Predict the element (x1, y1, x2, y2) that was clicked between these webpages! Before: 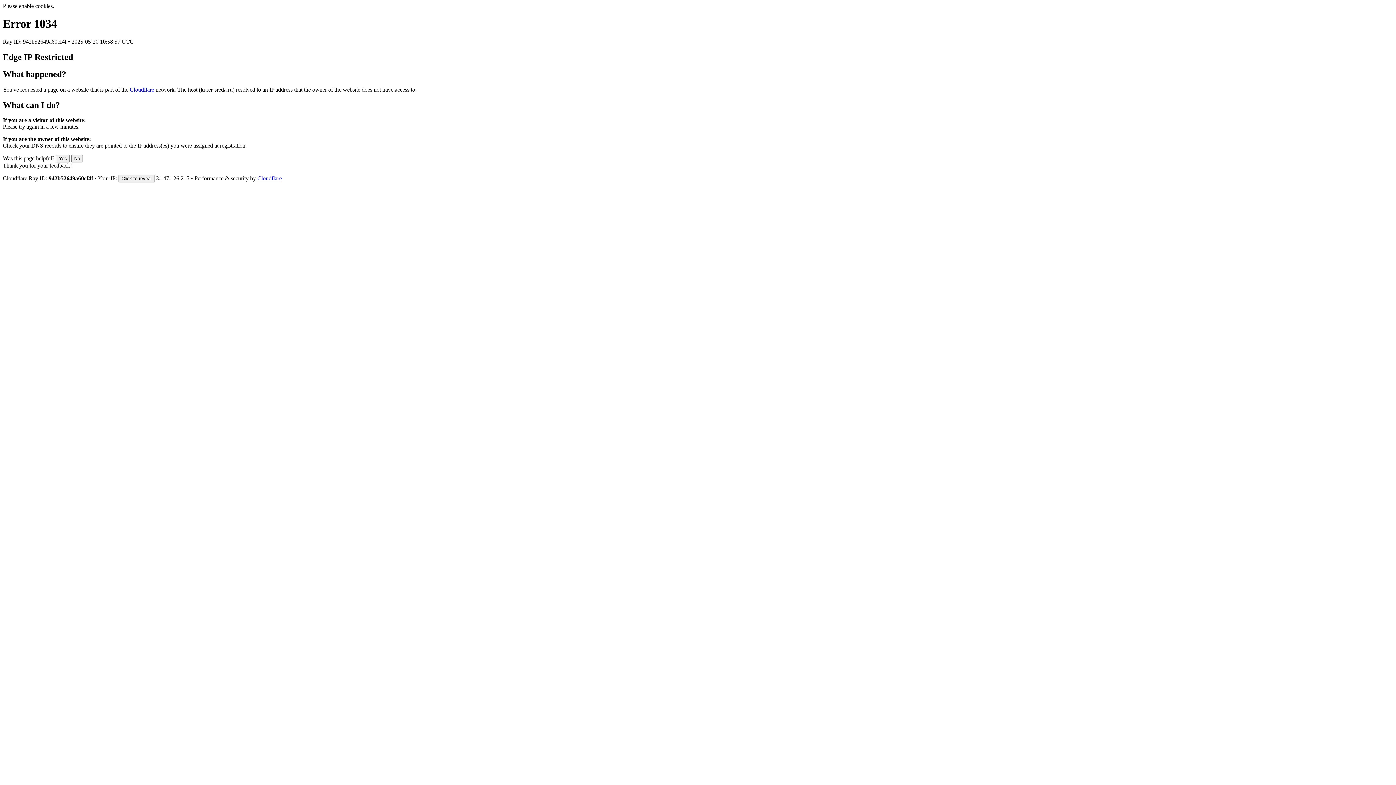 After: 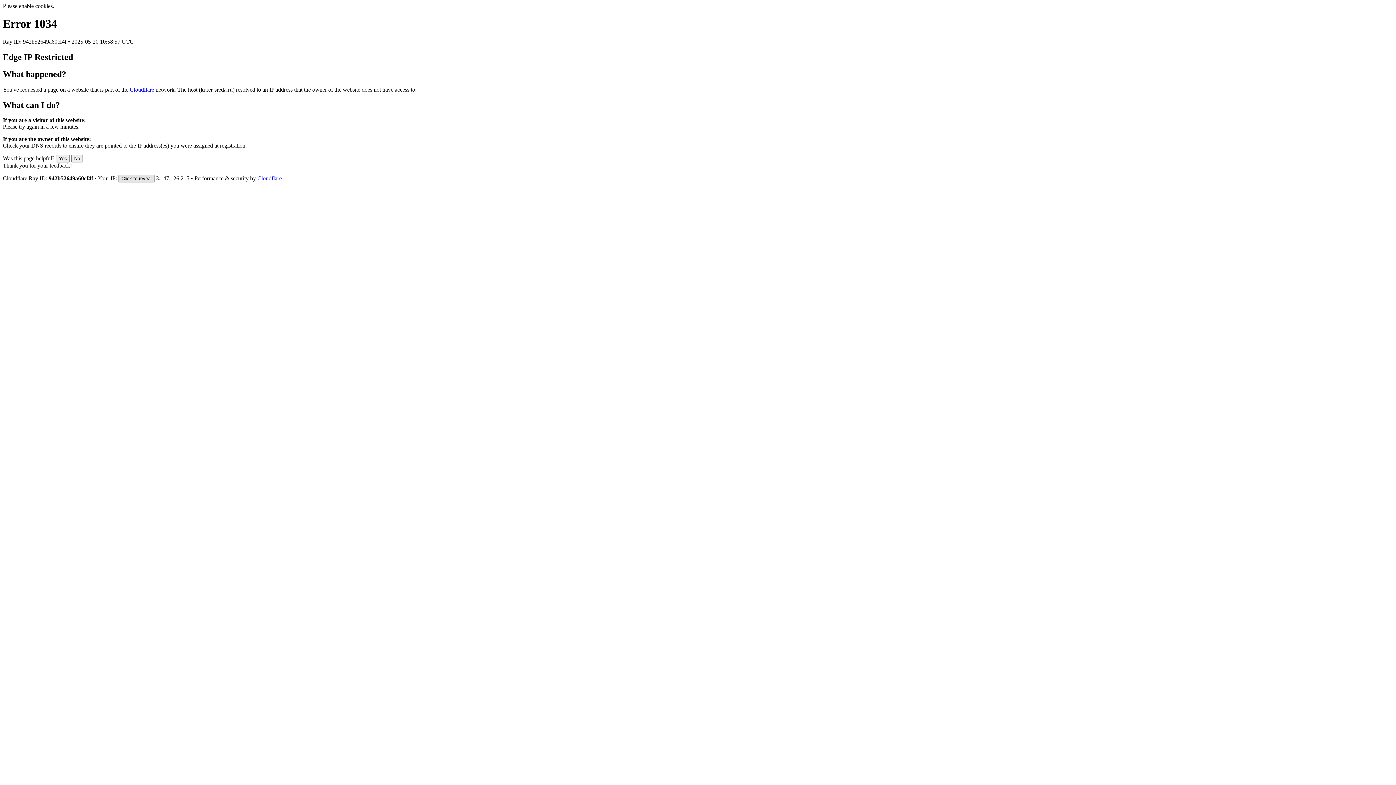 Action: bbox: (118, 175, 154, 182) label: Click to reveal